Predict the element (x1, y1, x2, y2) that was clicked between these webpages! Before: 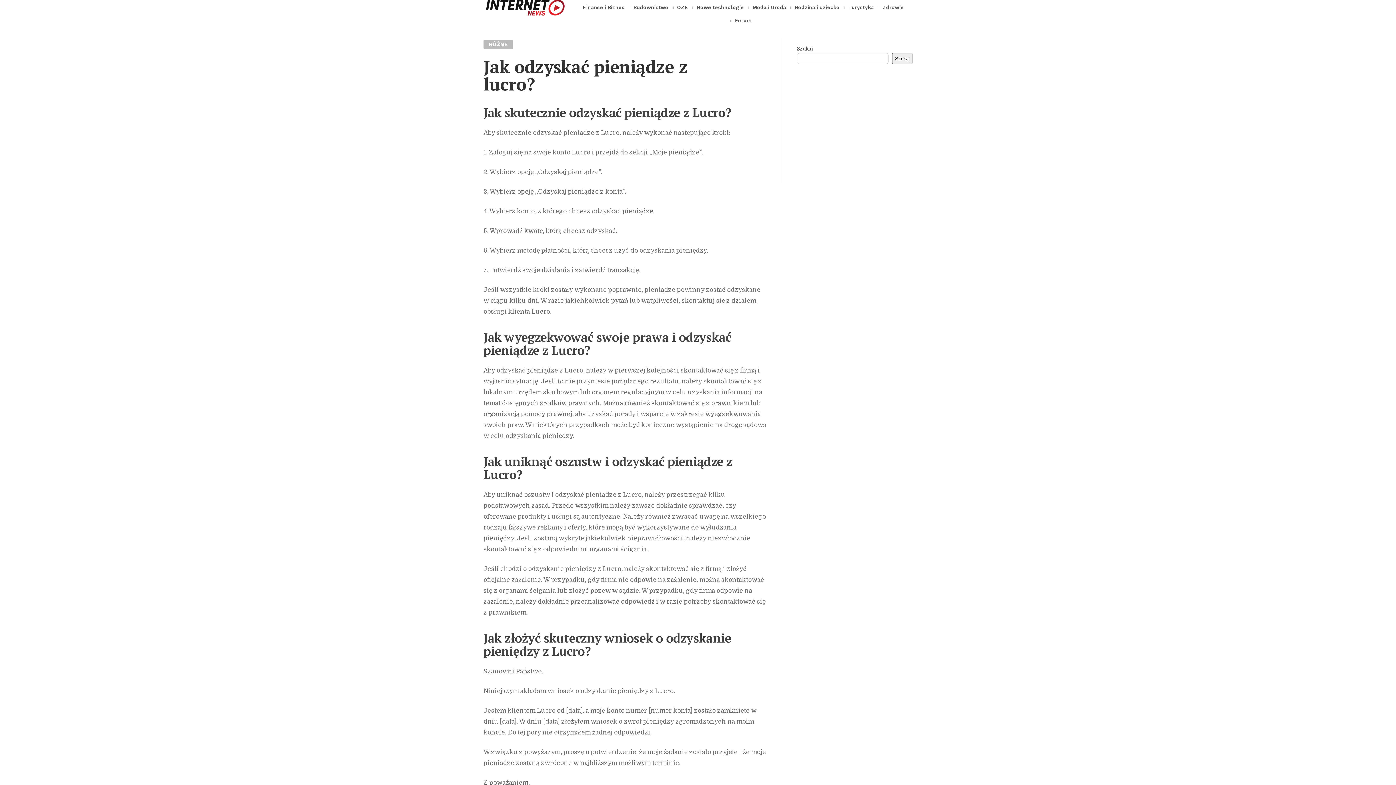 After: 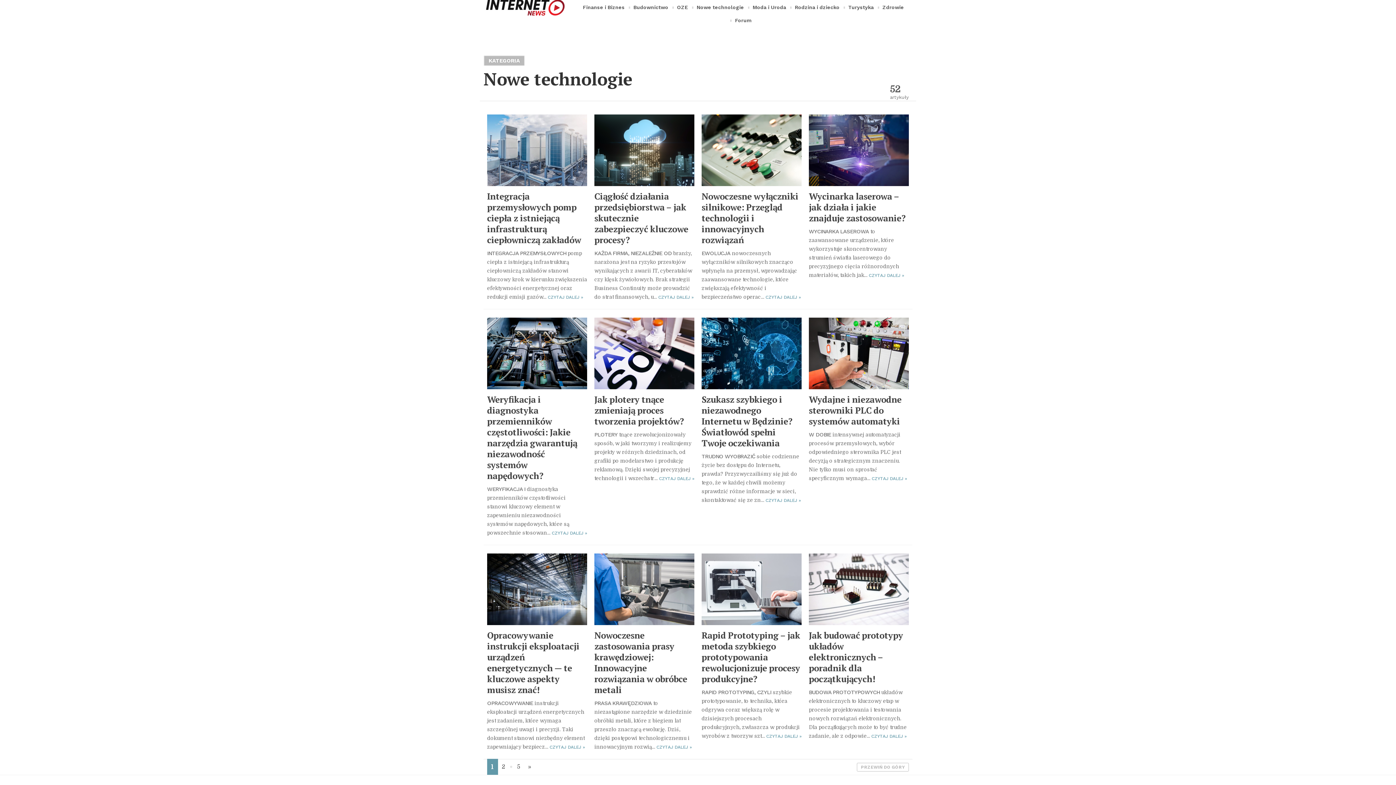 Action: label: Nowe technologie bbox: (695, 0, 745, 13)